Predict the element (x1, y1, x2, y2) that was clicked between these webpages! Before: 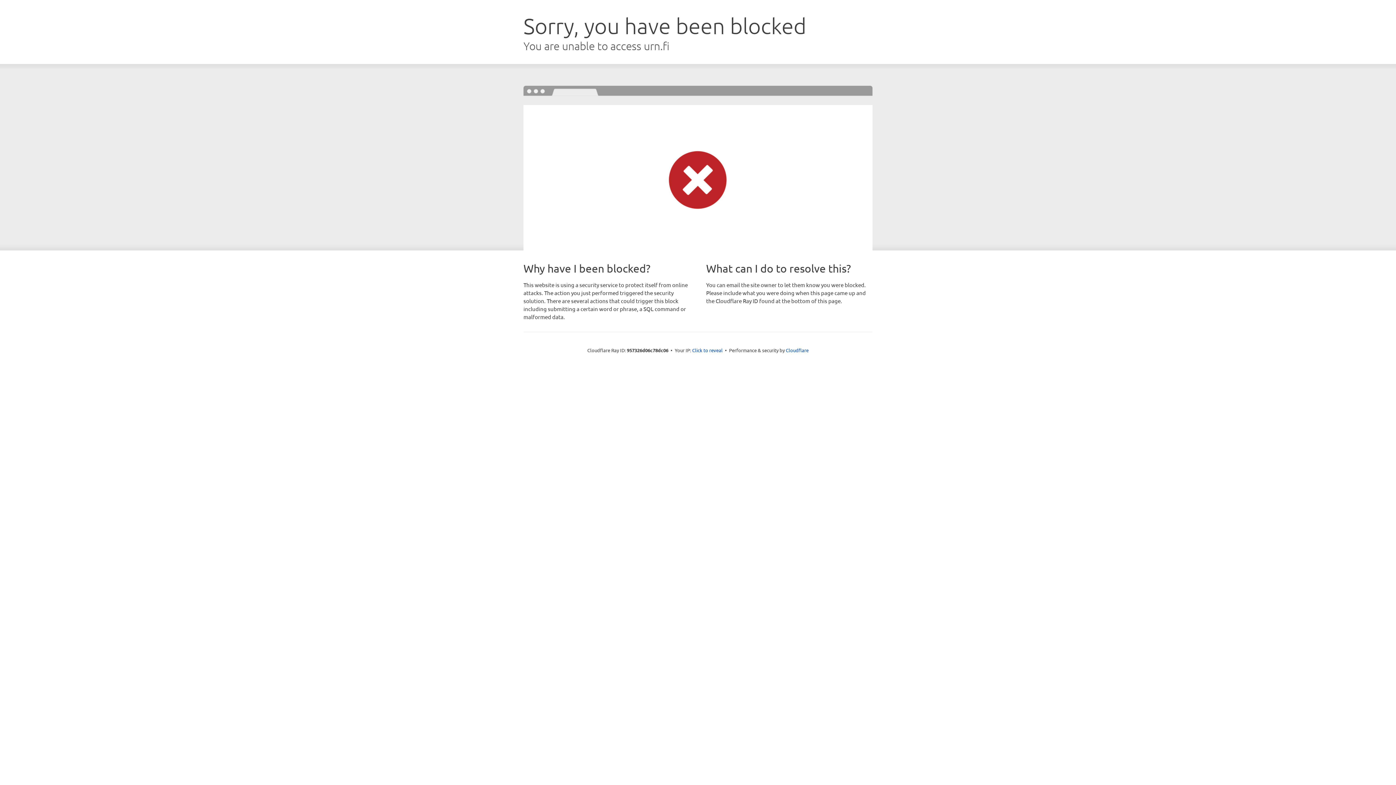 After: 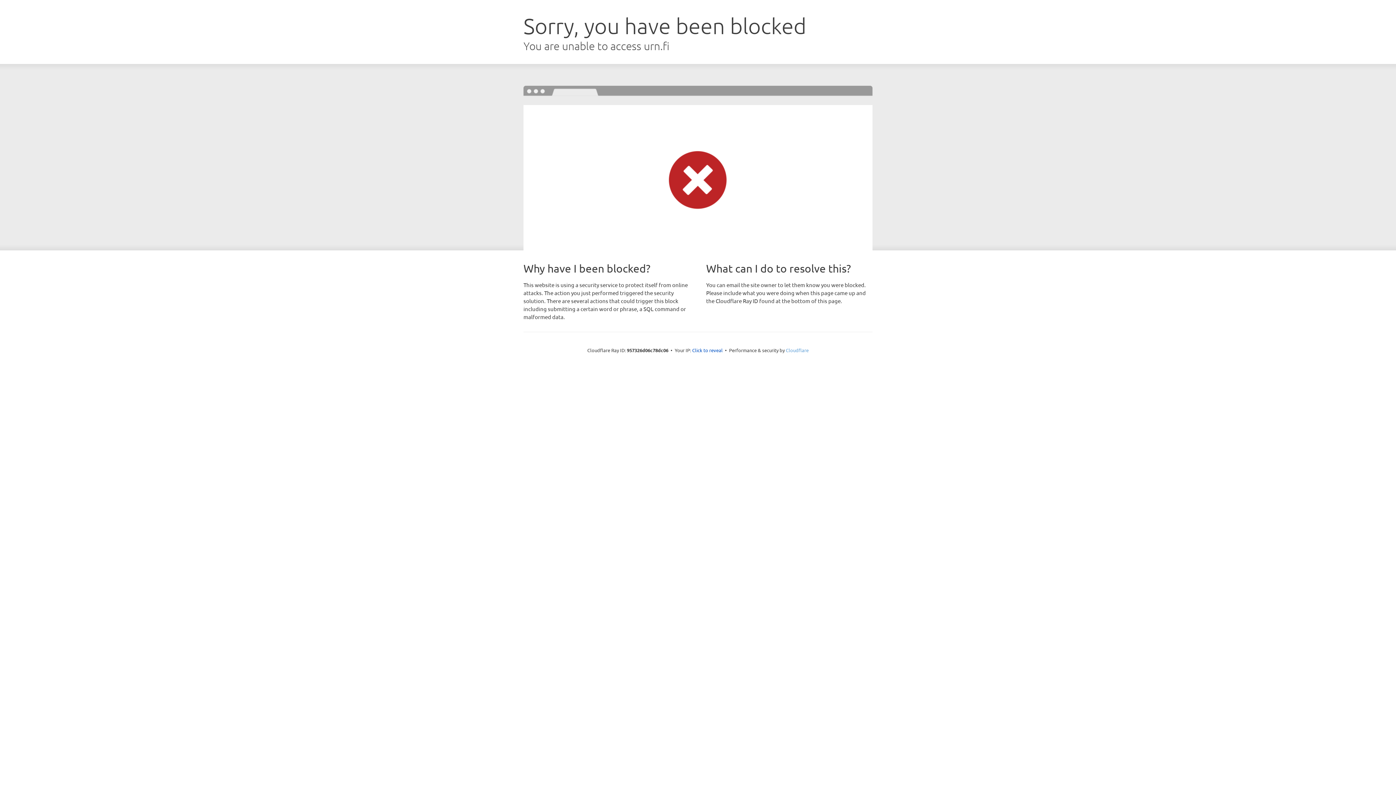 Action: label: Cloudflare bbox: (786, 347, 808, 353)